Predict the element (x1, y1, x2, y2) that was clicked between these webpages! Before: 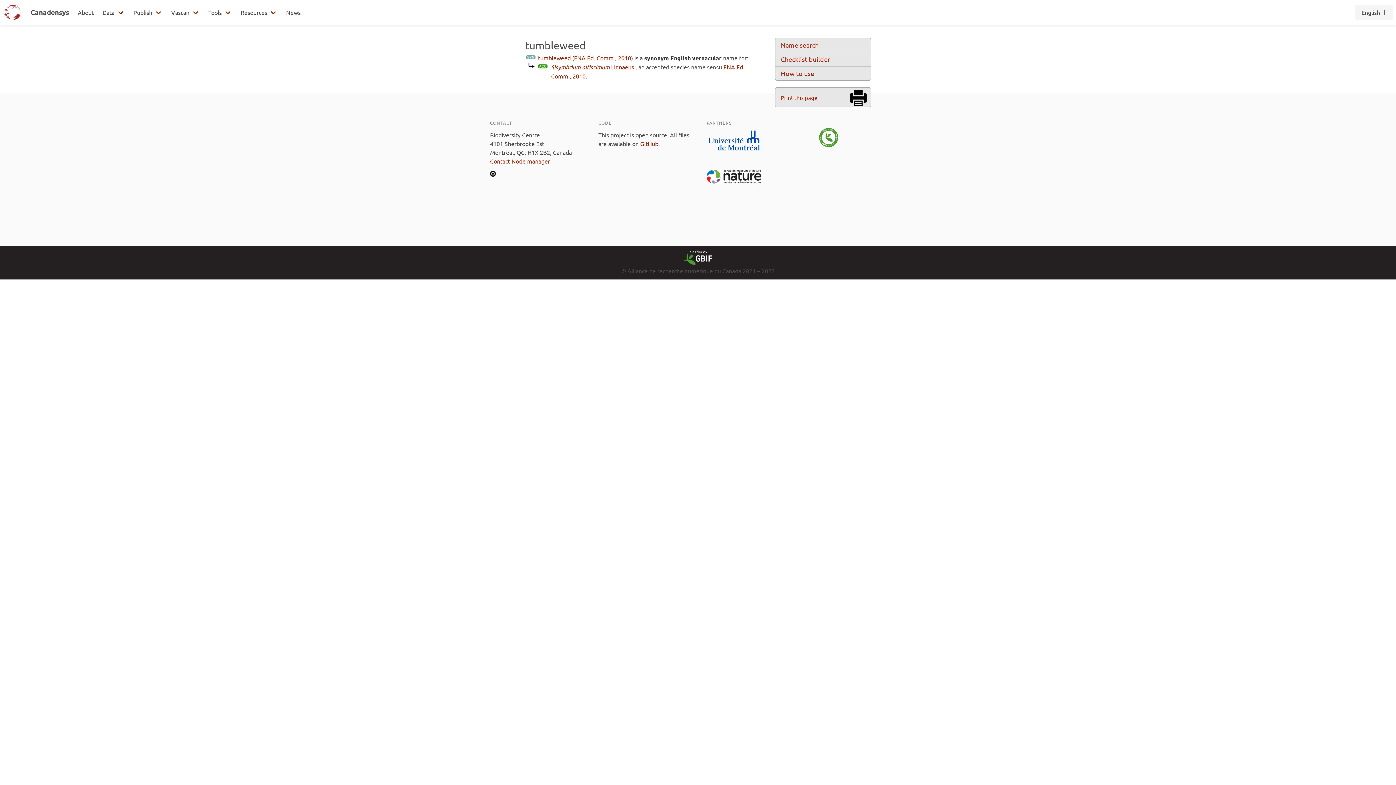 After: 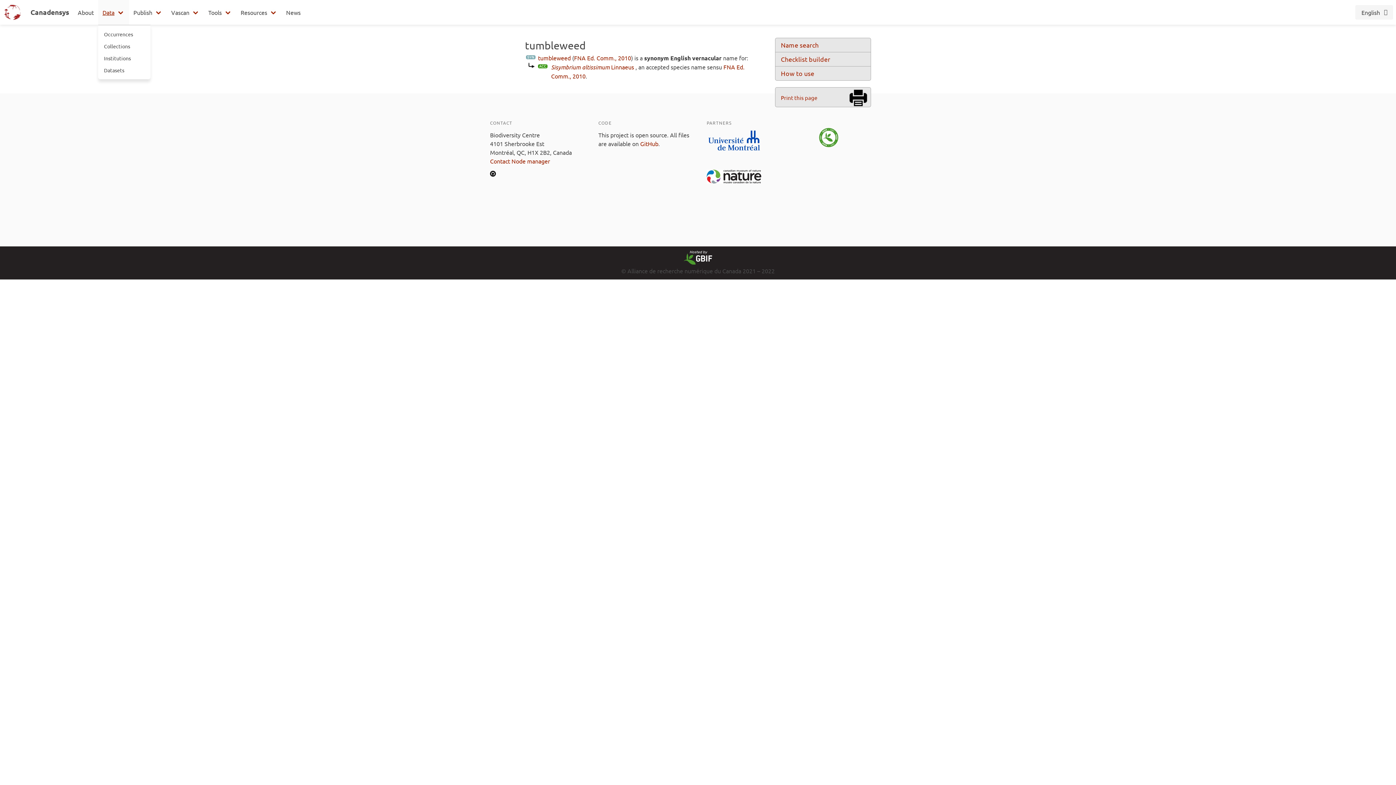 Action: bbox: (98, 0, 129, 24) label: Data